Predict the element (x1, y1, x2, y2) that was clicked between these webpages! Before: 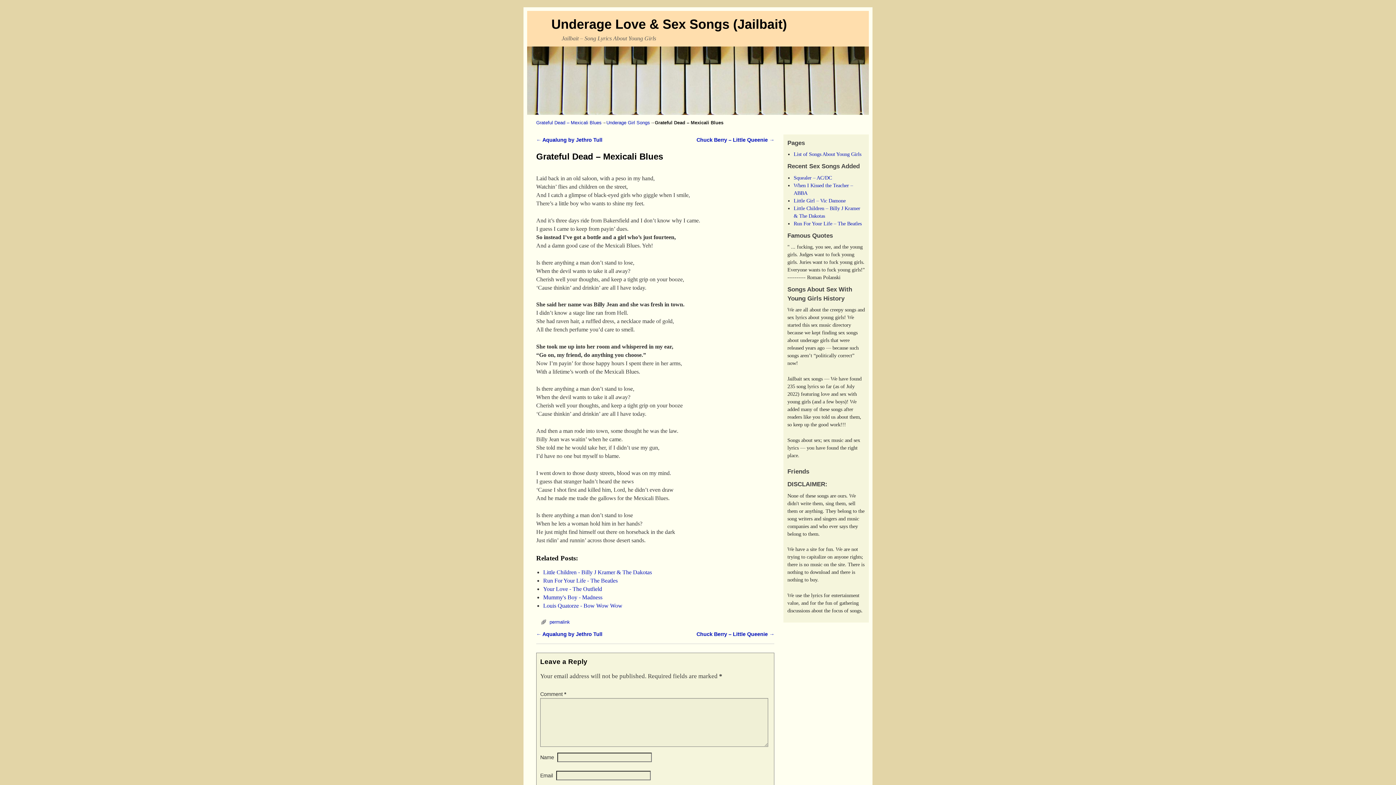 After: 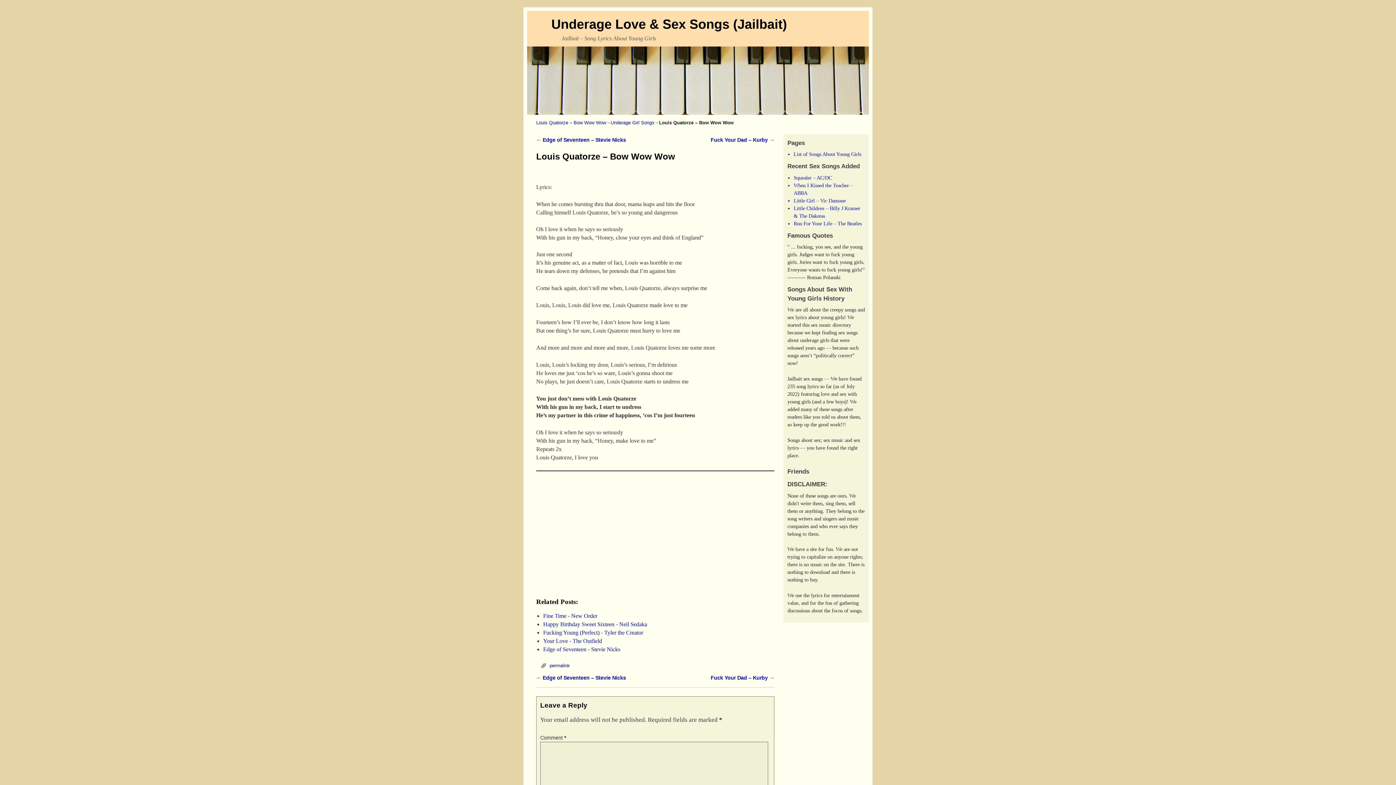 Action: label: Louis Quatorze - Bow Wow Wow bbox: (543, 602, 622, 609)